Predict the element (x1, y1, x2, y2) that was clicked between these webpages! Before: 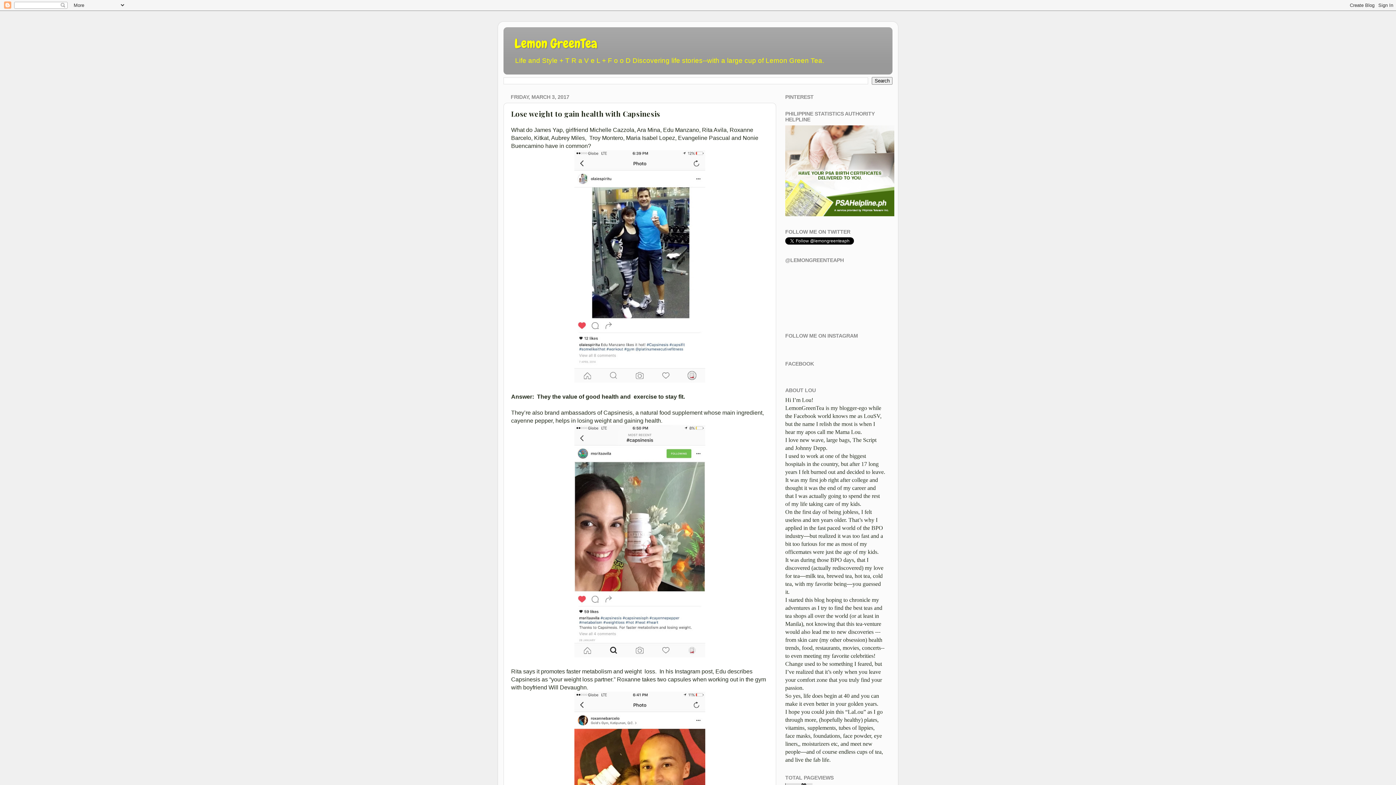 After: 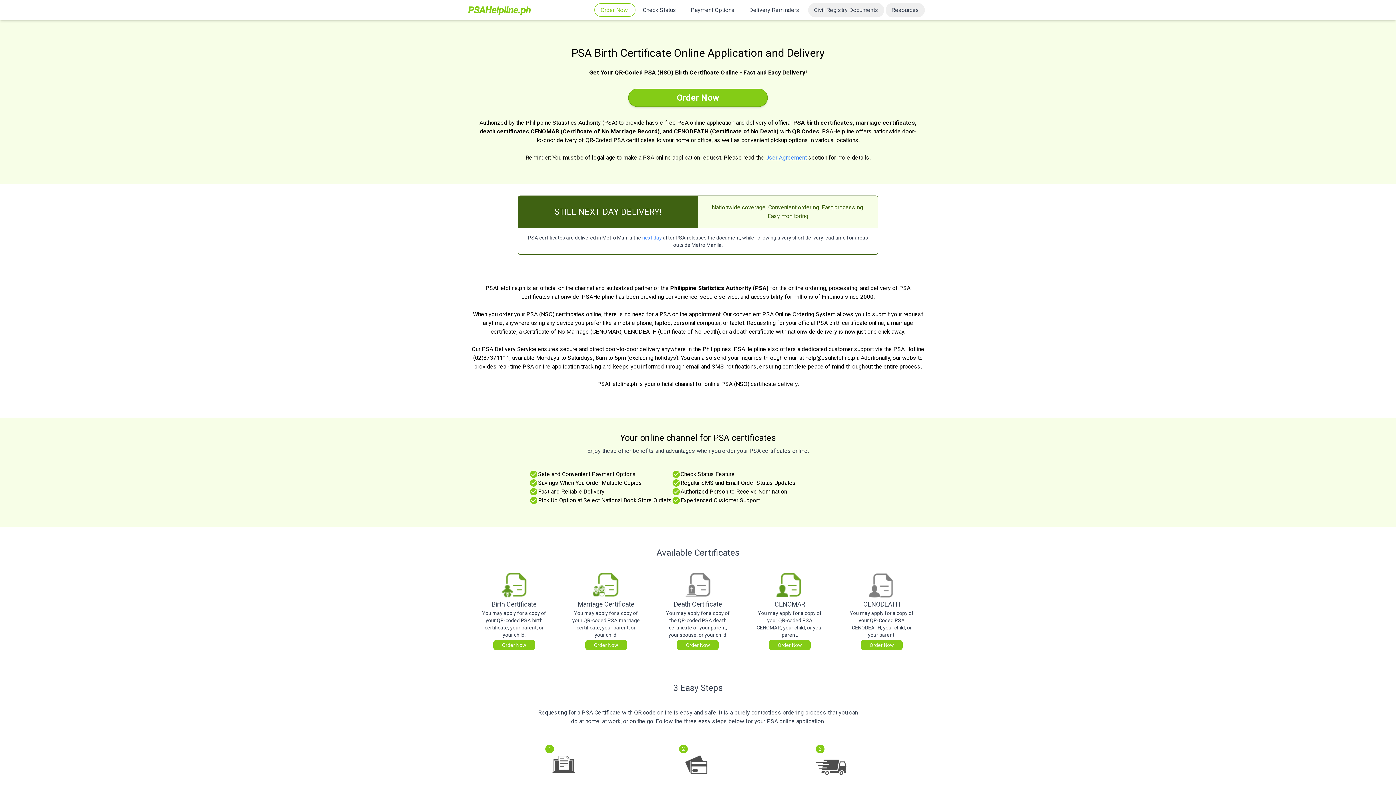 Action: bbox: (785, 211, 894, 217)